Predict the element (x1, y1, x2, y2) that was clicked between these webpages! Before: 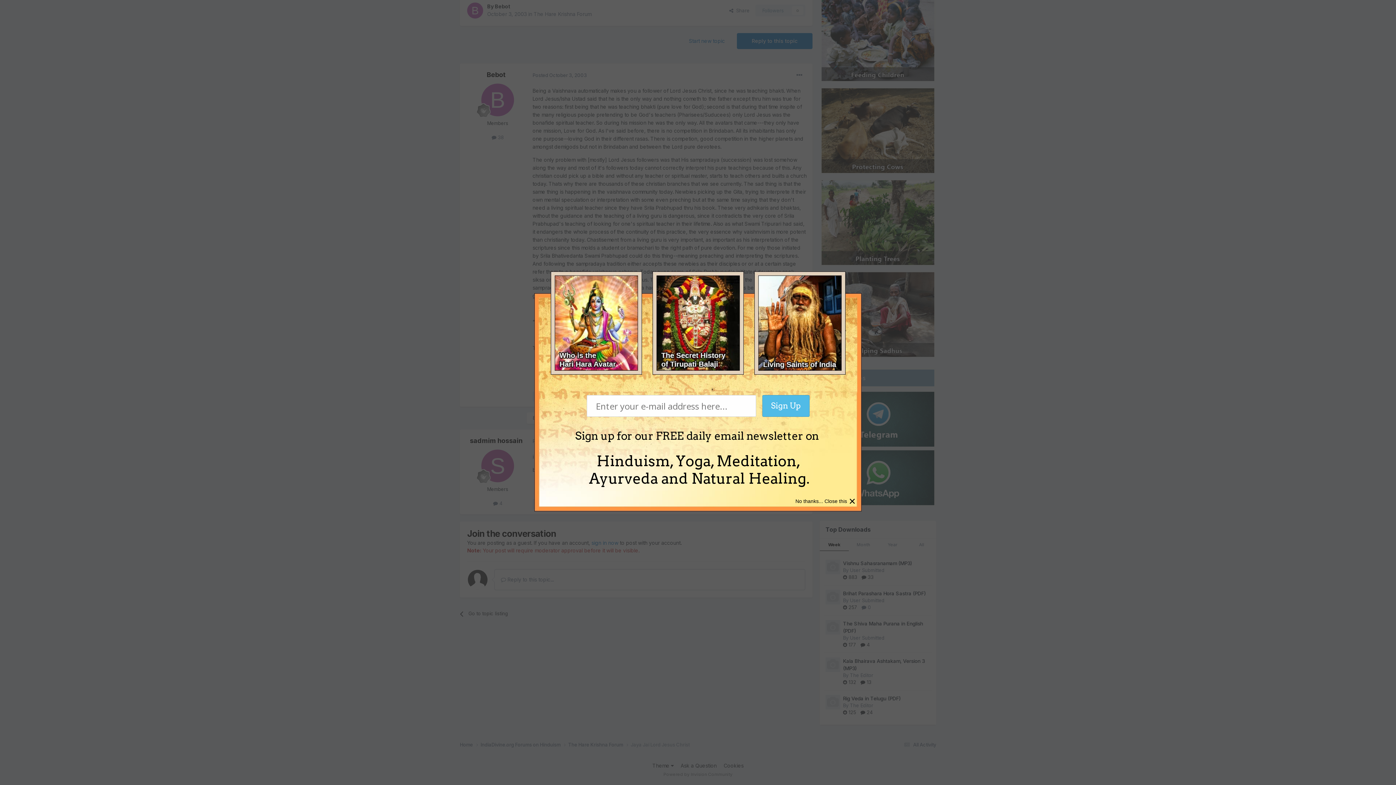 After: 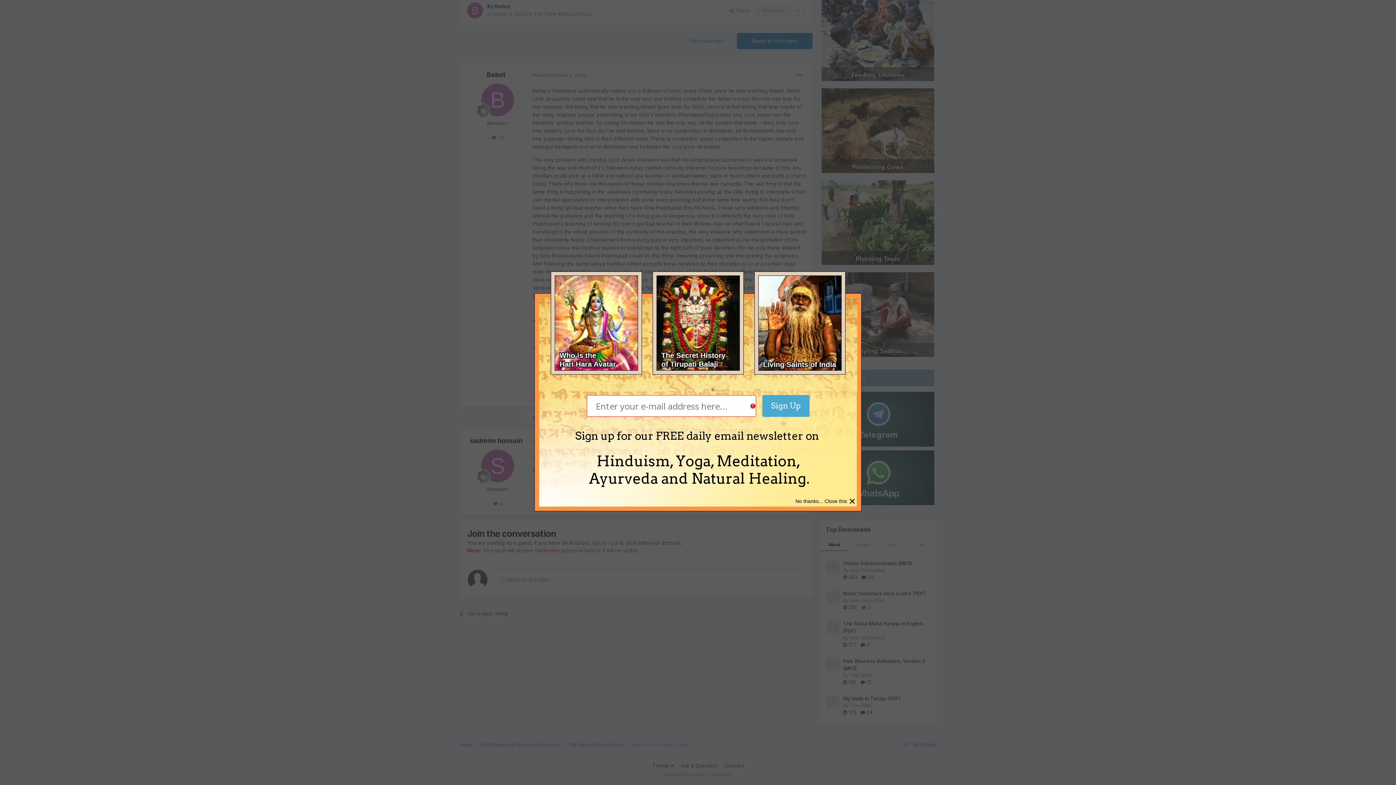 Action: bbox: (900, 395, 947, 417) label: Sign Up